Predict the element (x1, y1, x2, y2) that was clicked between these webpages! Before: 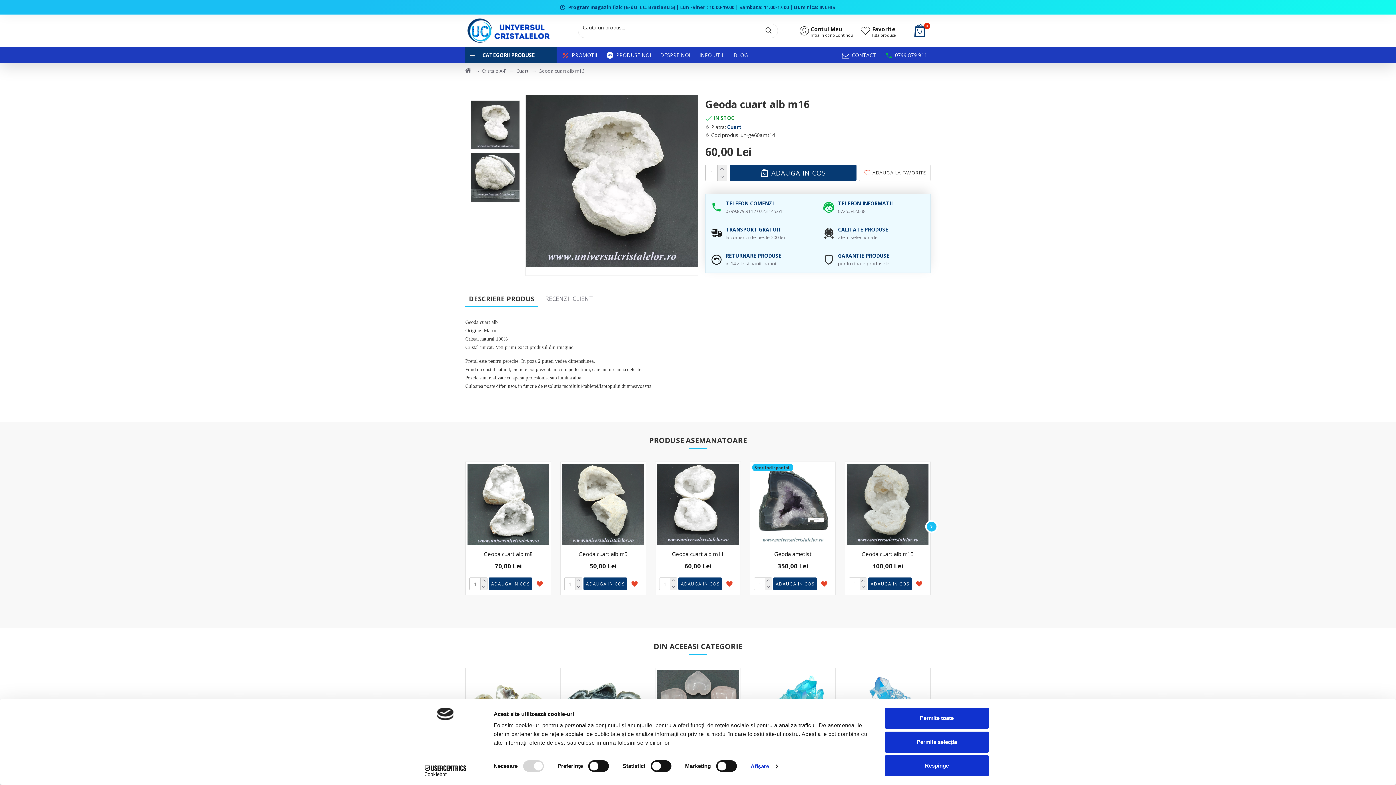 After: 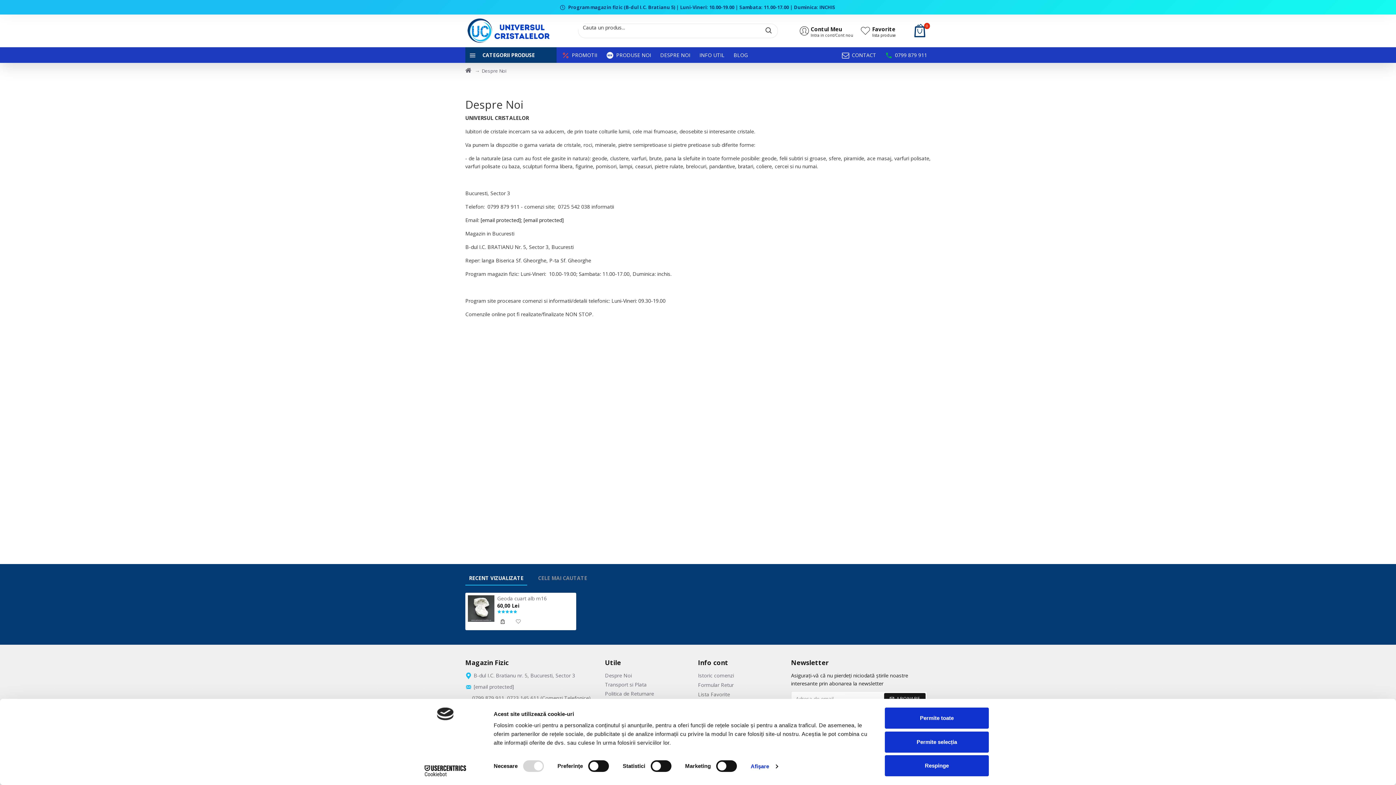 Action: label: DESPRE NOI bbox: (656, 47, 694, 62)